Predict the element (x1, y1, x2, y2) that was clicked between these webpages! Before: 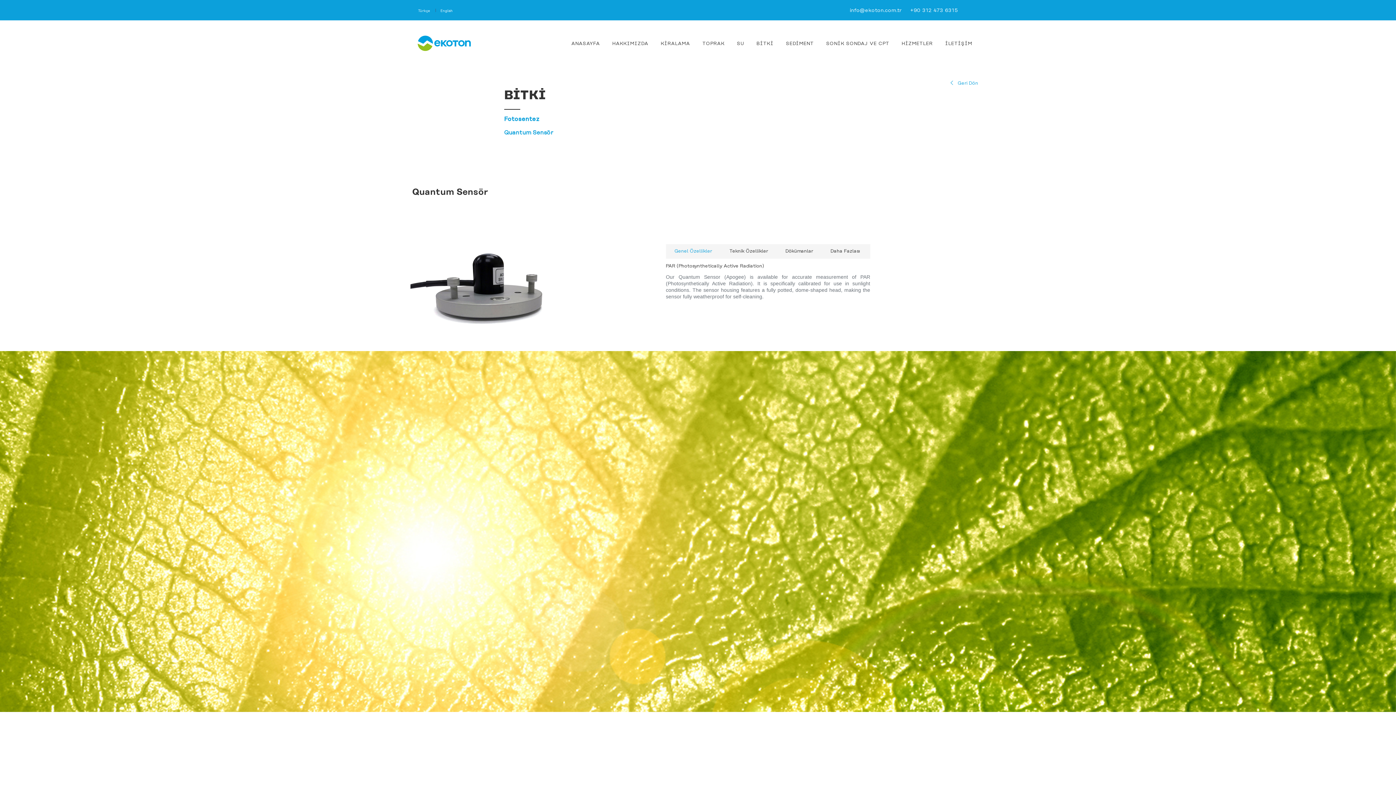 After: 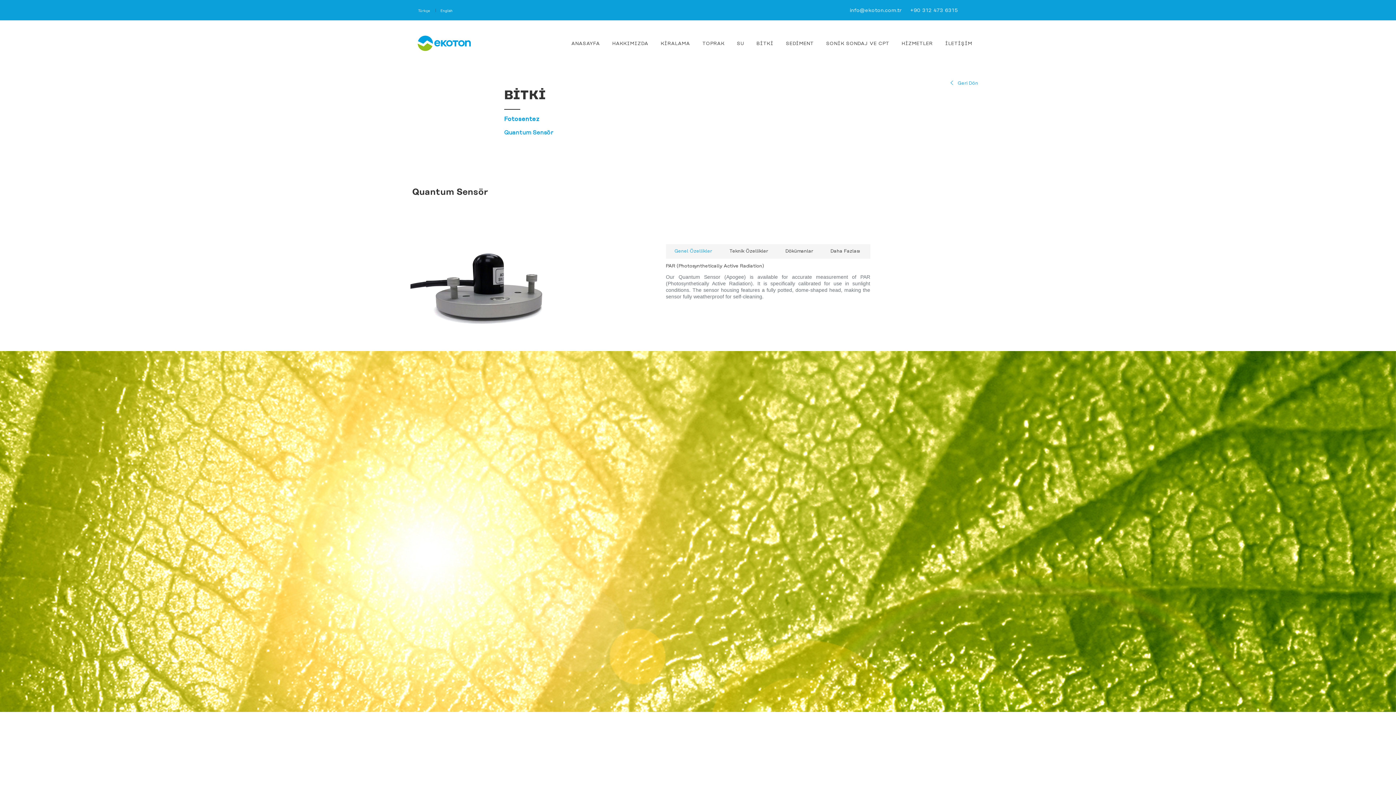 Action: bbox: (850, 7, 902, 13) label: info@ekoton.com.tr